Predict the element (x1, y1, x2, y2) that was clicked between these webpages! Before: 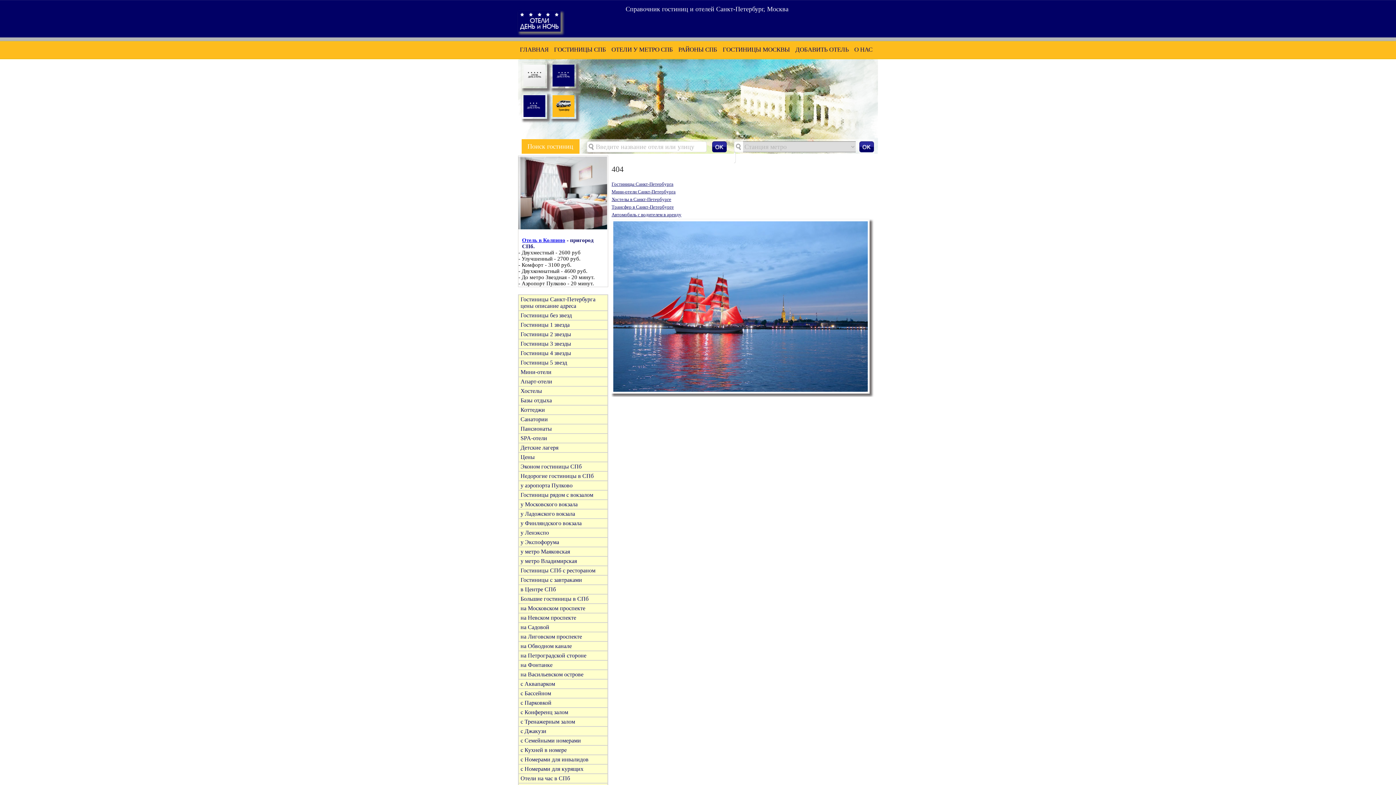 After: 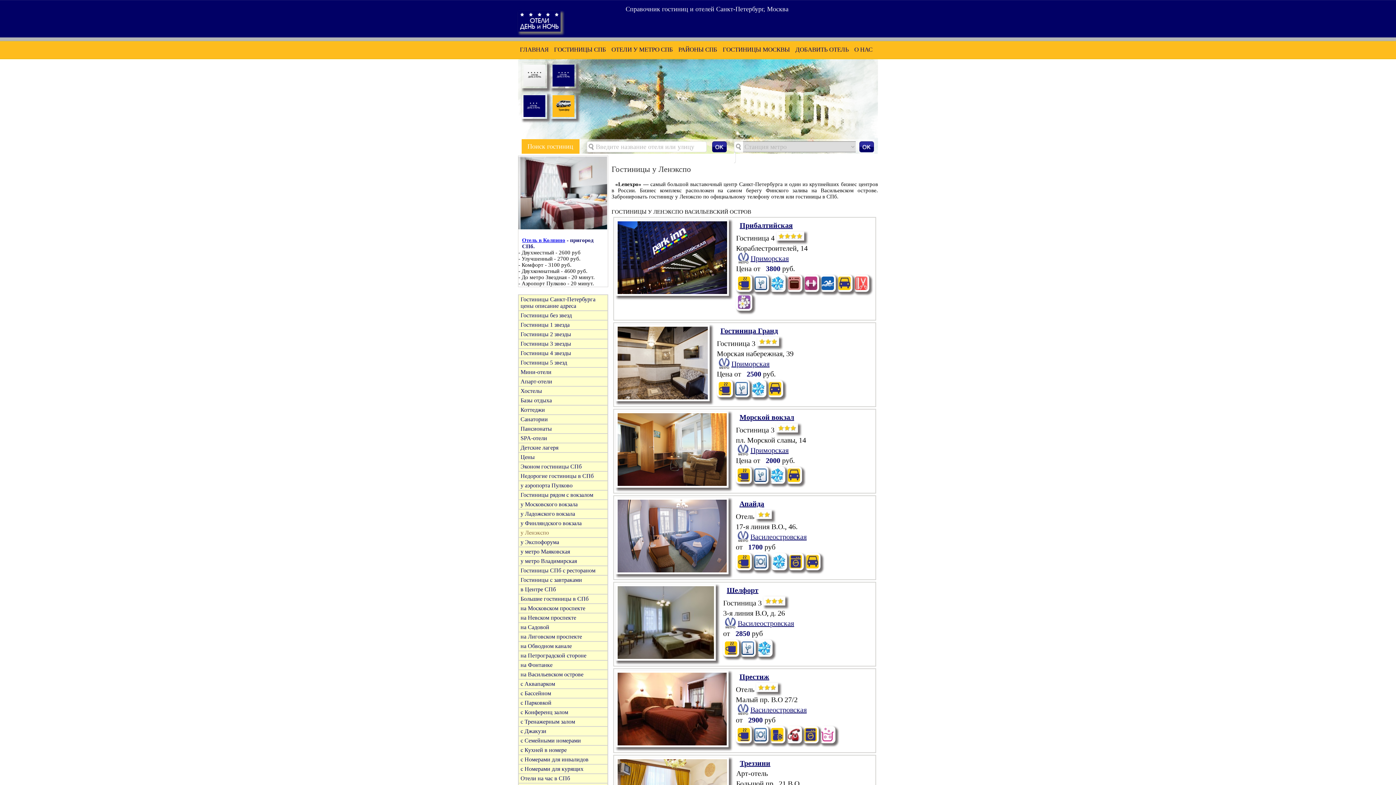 Action: bbox: (520, 529, 549, 536) label: у Ленэкспо